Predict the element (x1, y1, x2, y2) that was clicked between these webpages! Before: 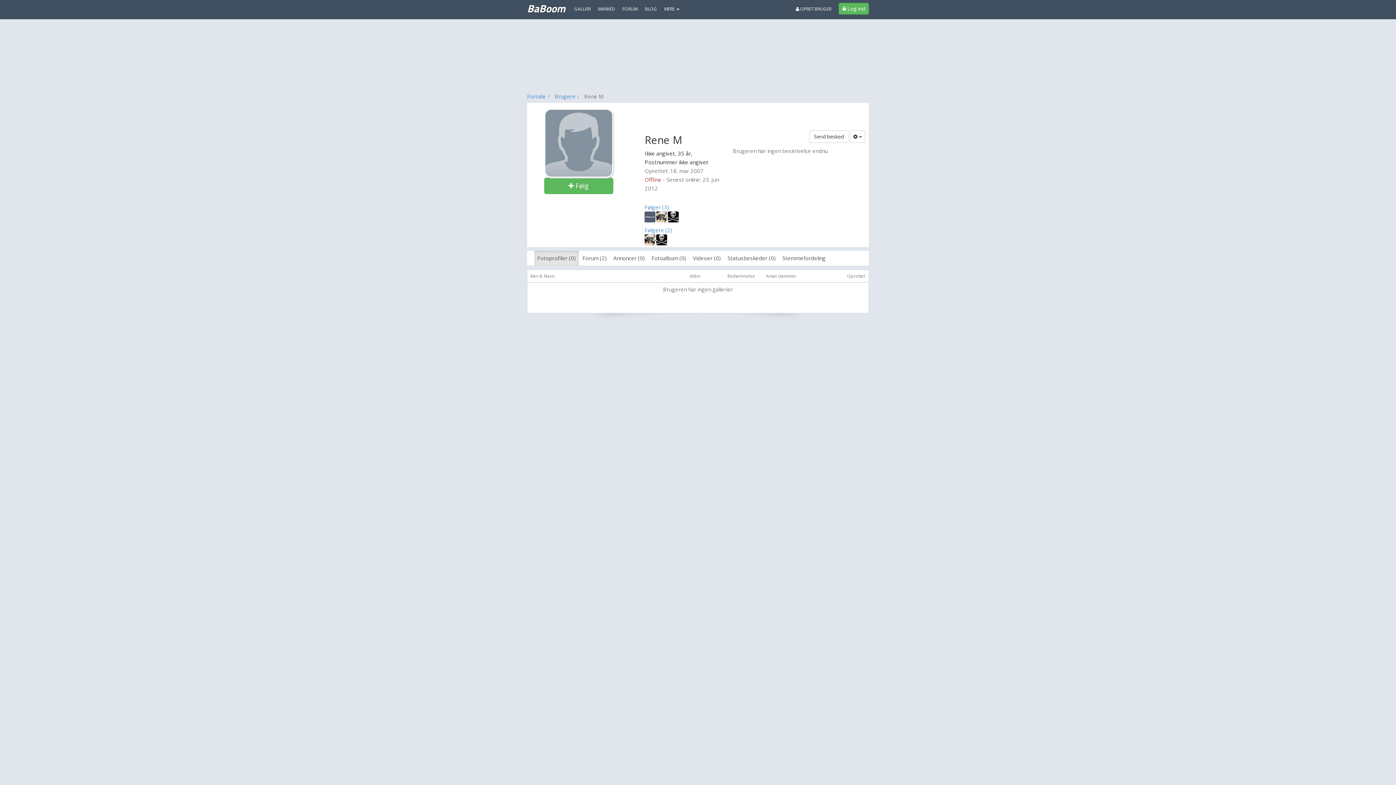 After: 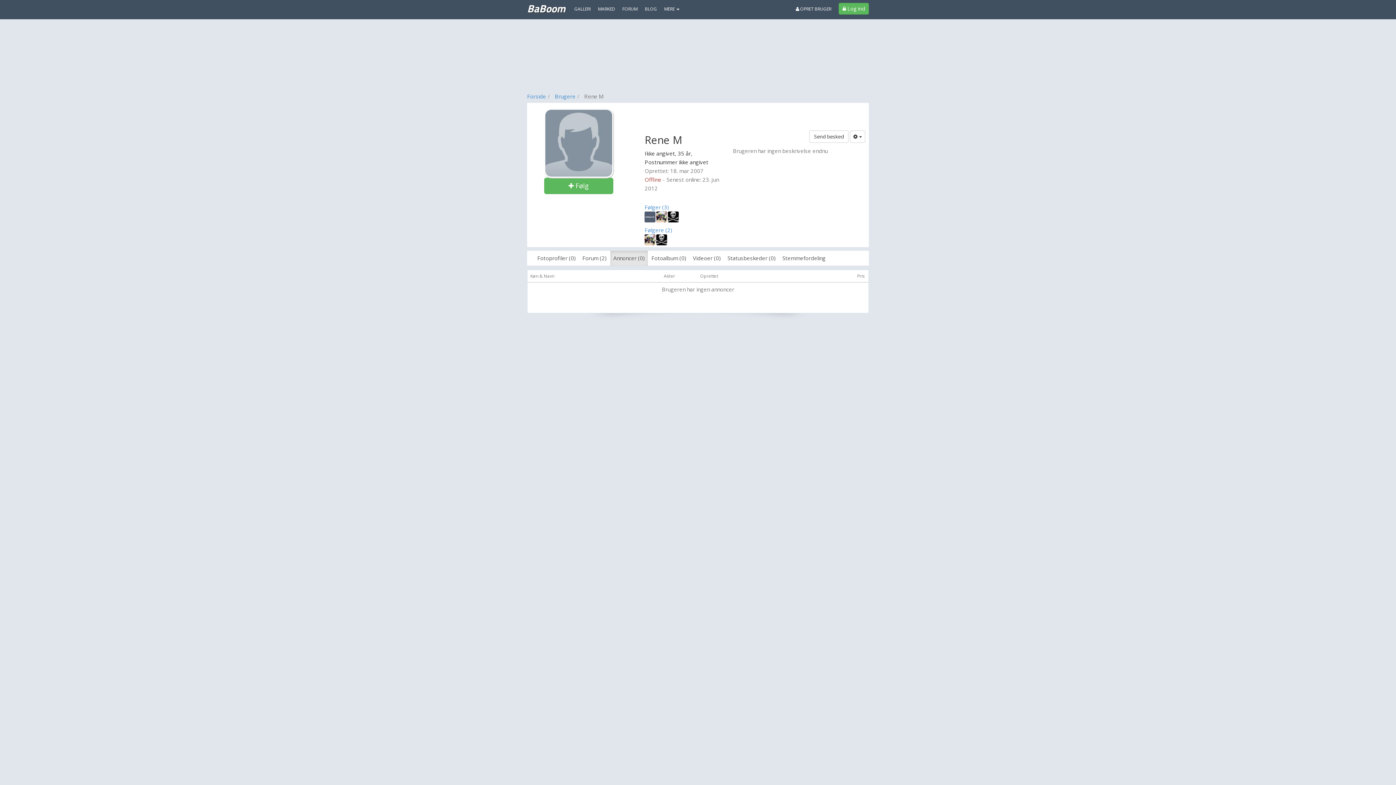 Action: label: Annoncer (0) bbox: (610, 250, 648, 265)